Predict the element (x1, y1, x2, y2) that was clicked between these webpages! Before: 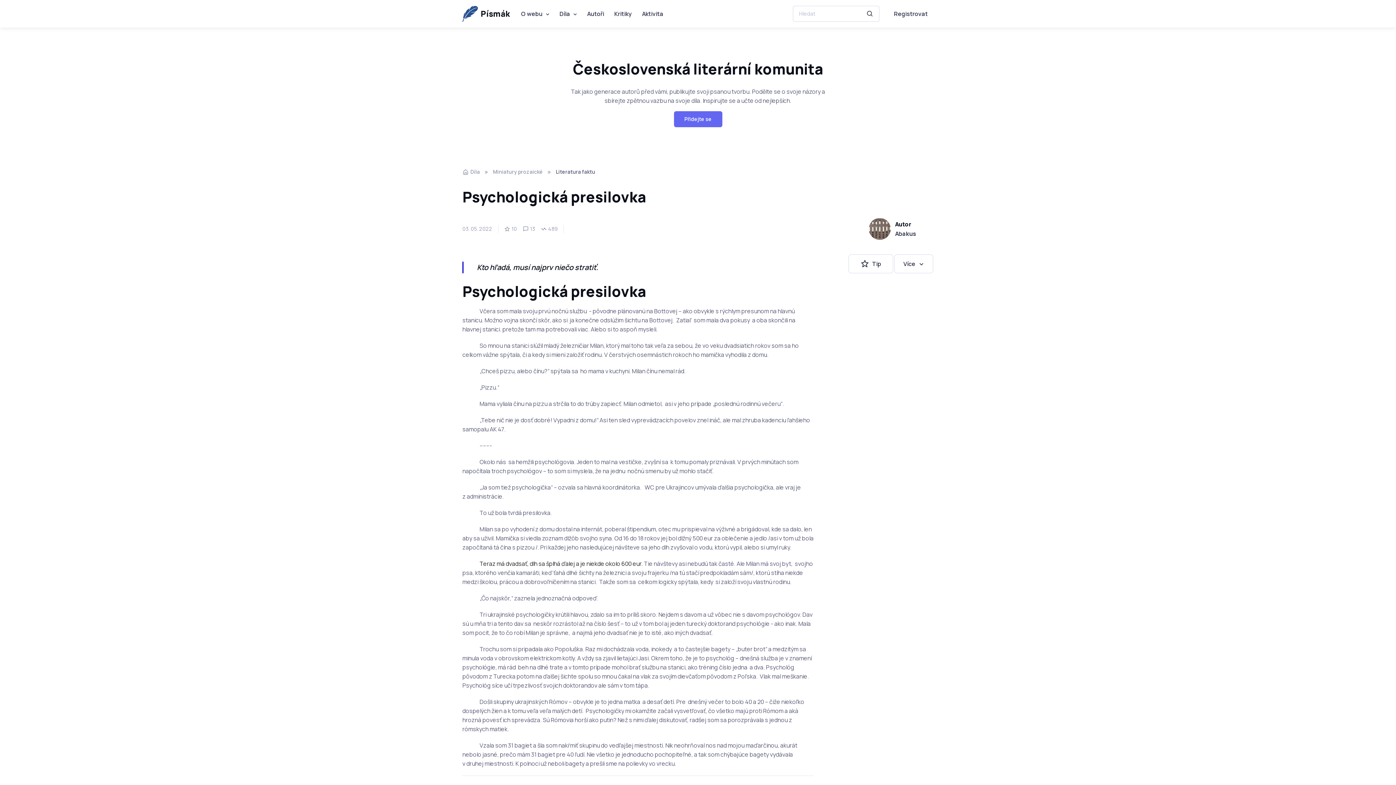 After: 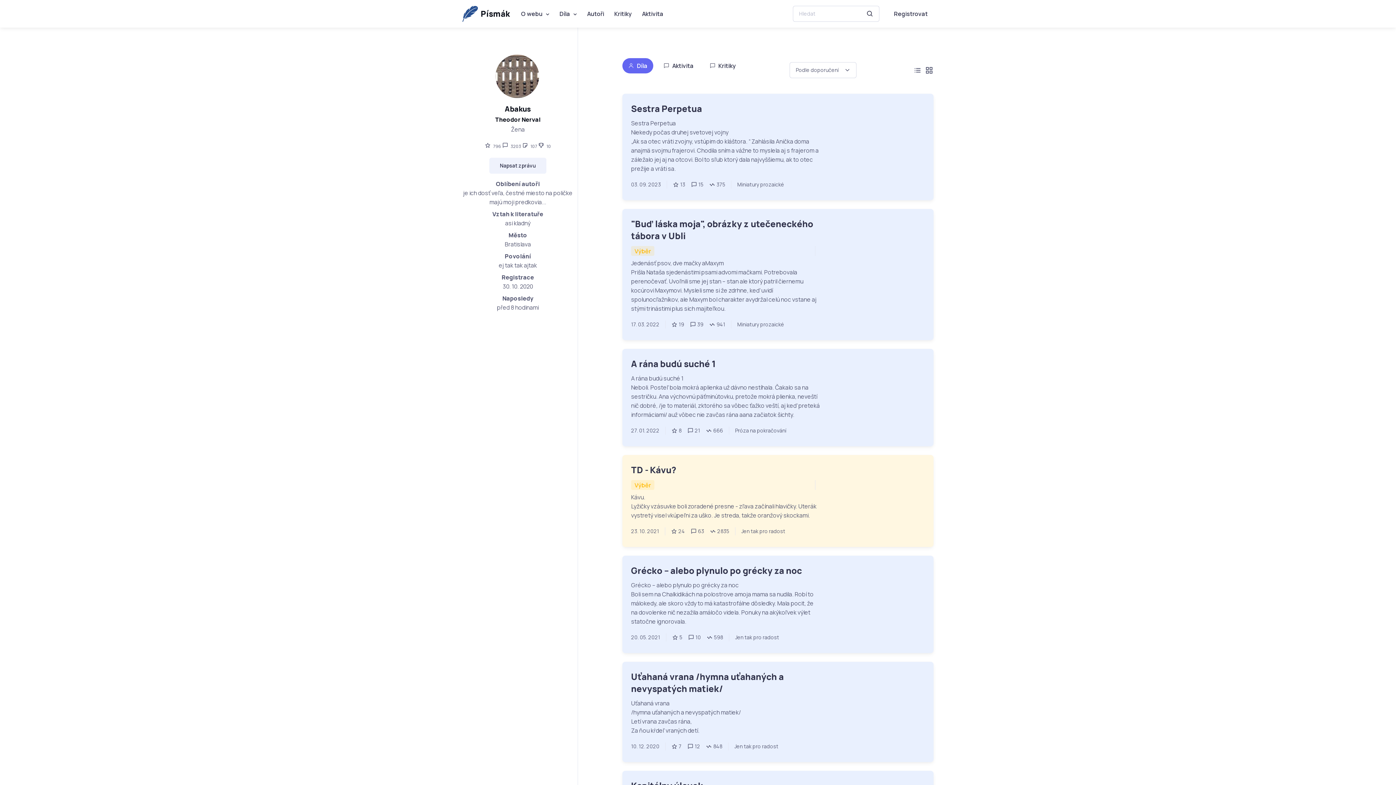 Action: bbox: (895, 229, 916, 237) label: Abakus